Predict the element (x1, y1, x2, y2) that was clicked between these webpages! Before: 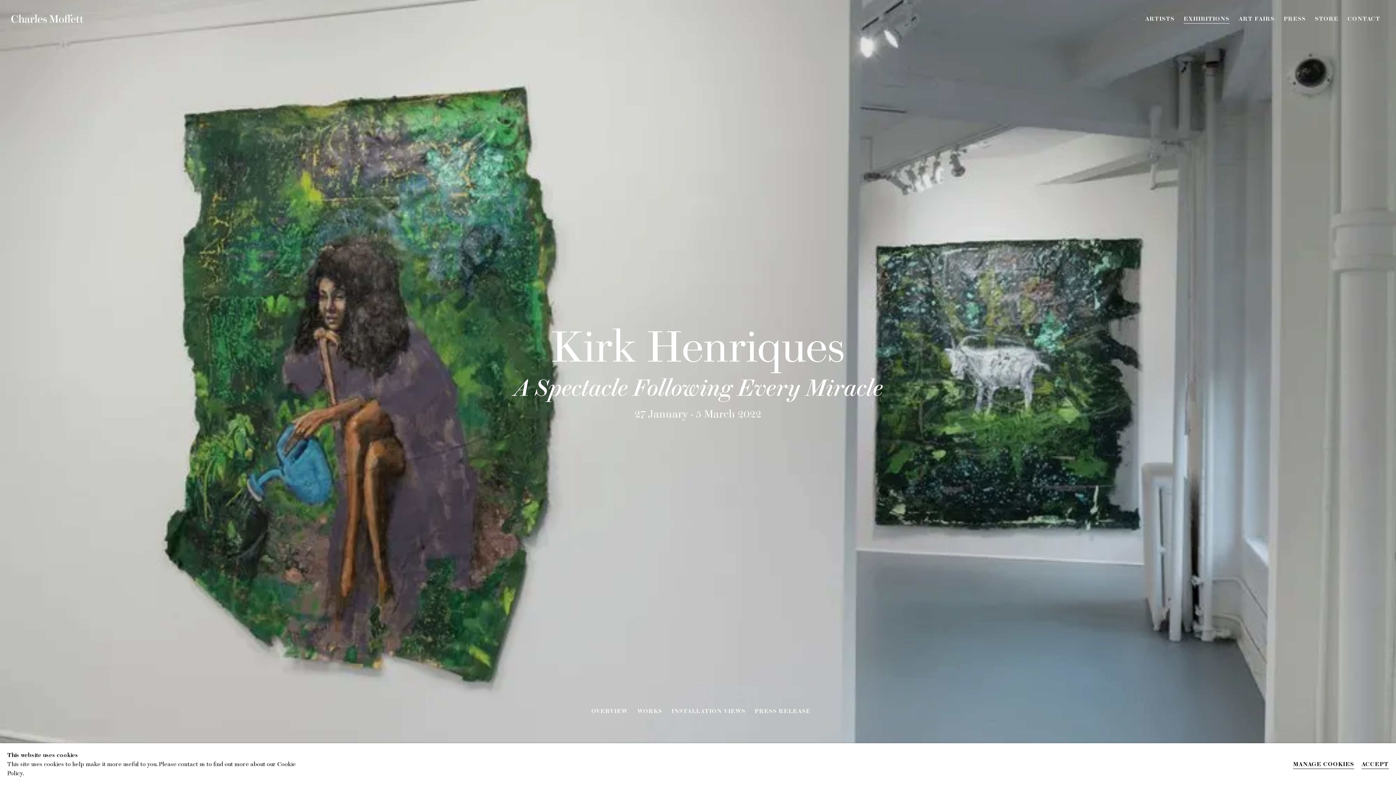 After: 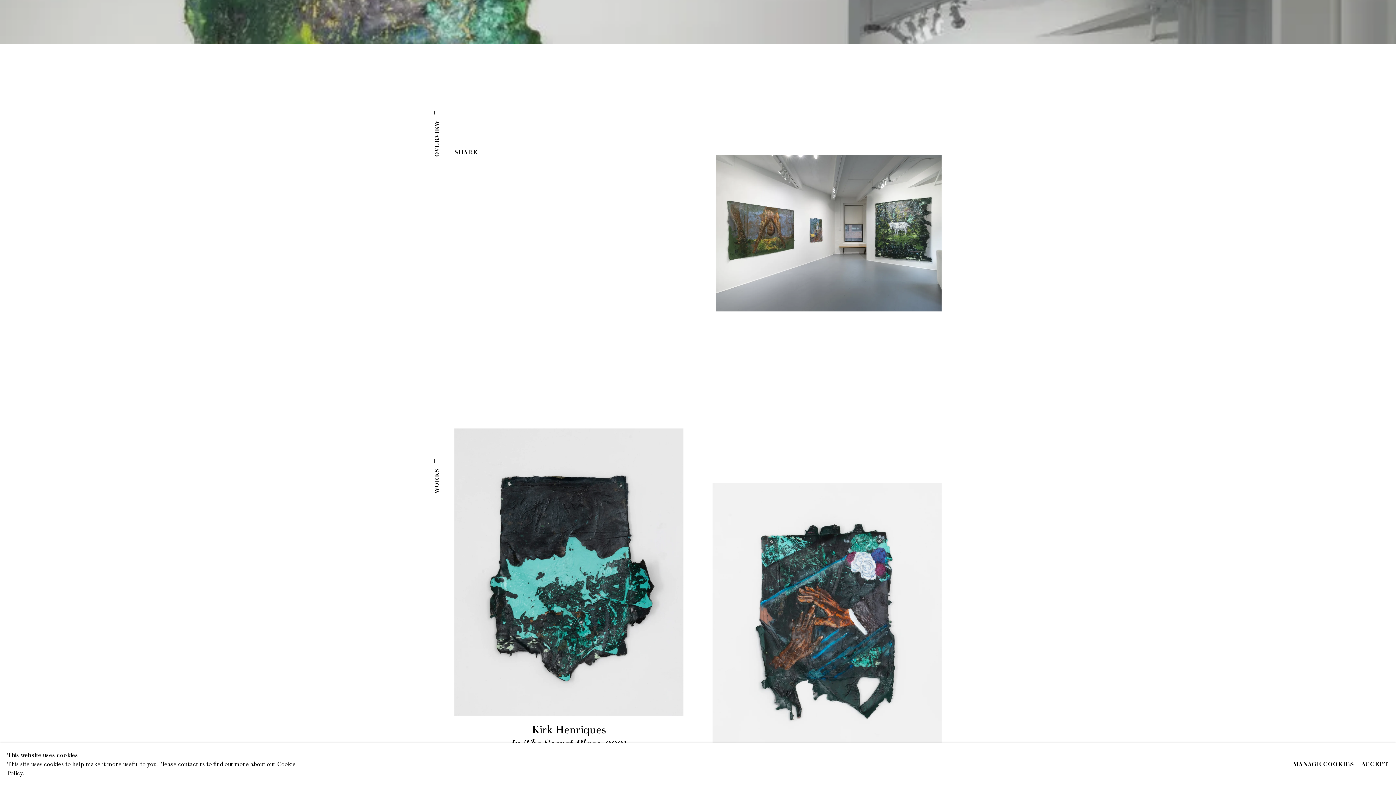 Action: bbox: (591, 708, 628, 714) label: OVERVIEW